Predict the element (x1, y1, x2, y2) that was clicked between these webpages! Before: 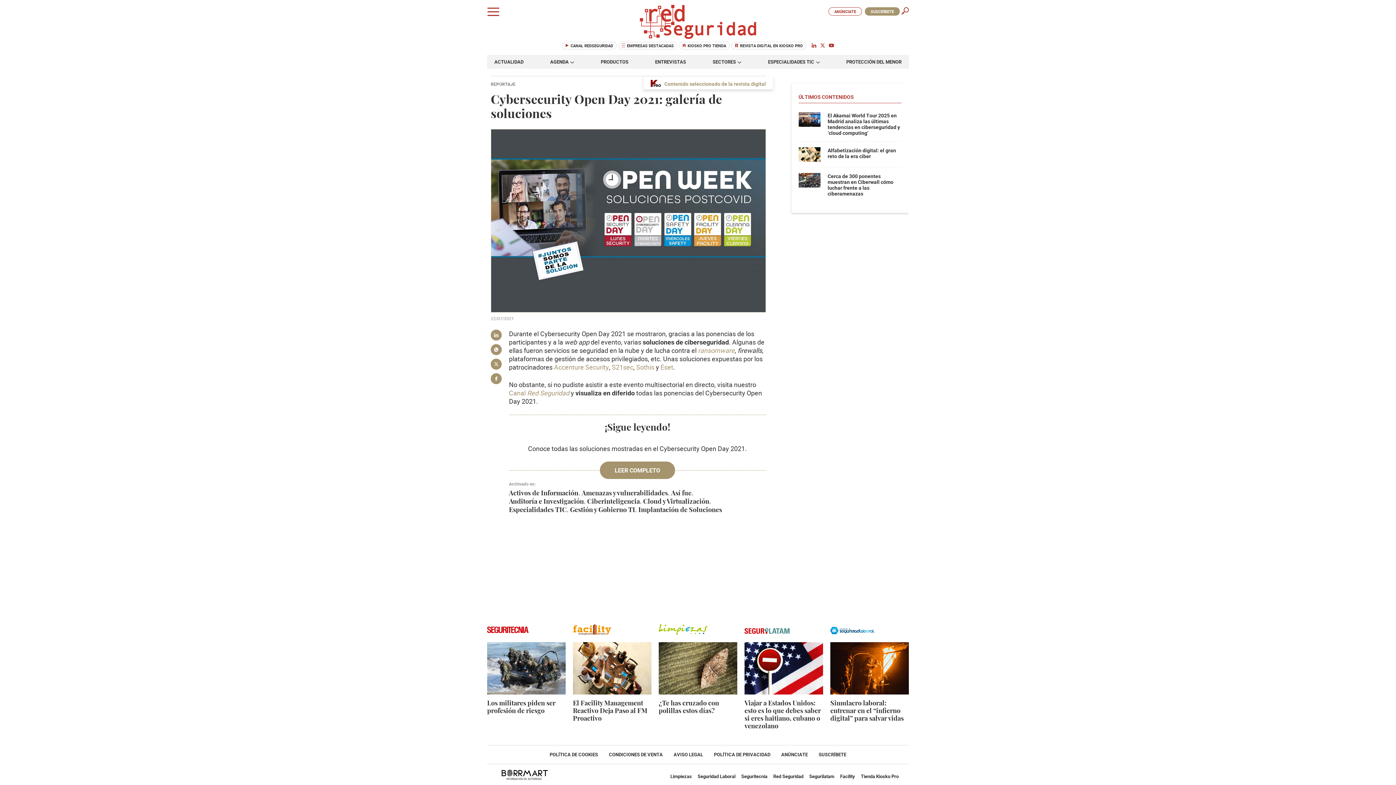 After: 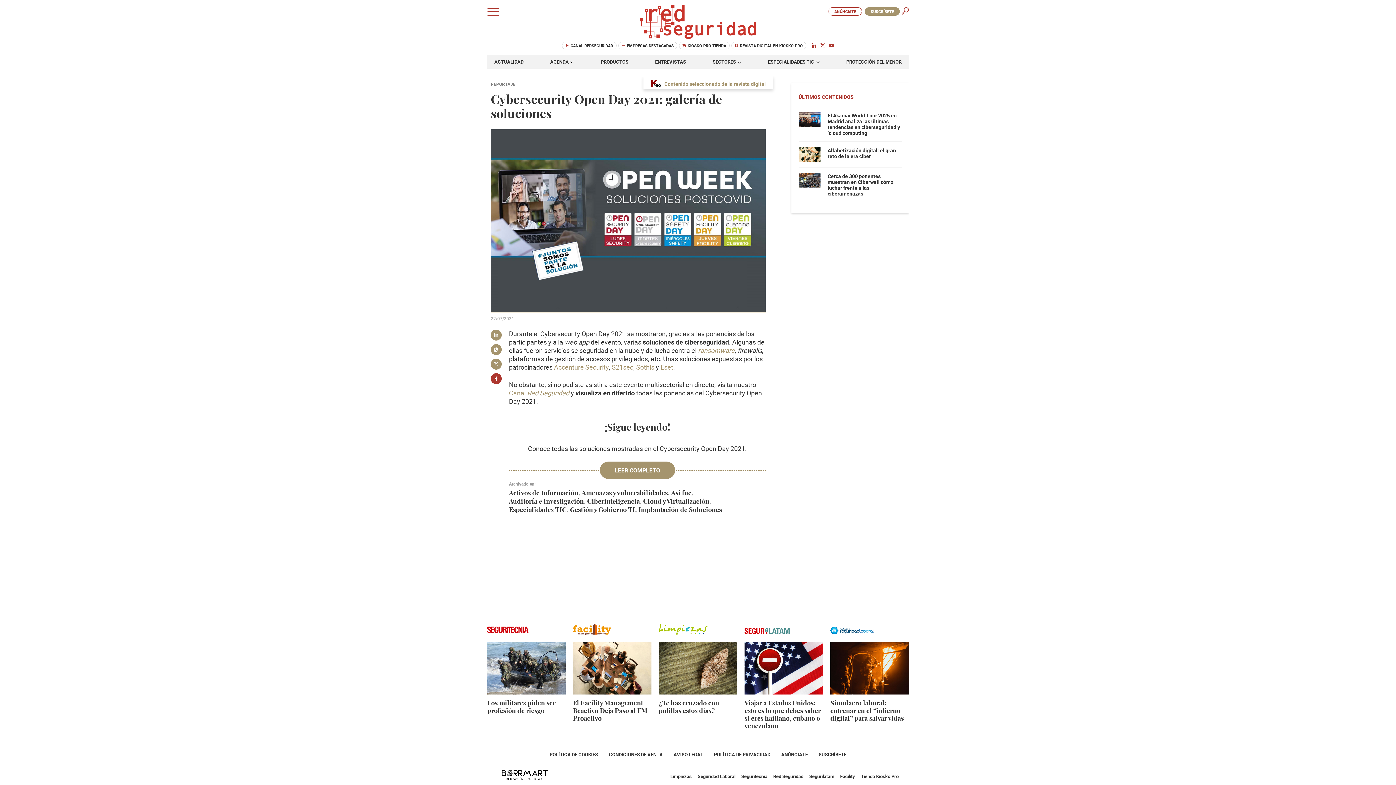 Action: bbox: (490, 373, 501, 384)